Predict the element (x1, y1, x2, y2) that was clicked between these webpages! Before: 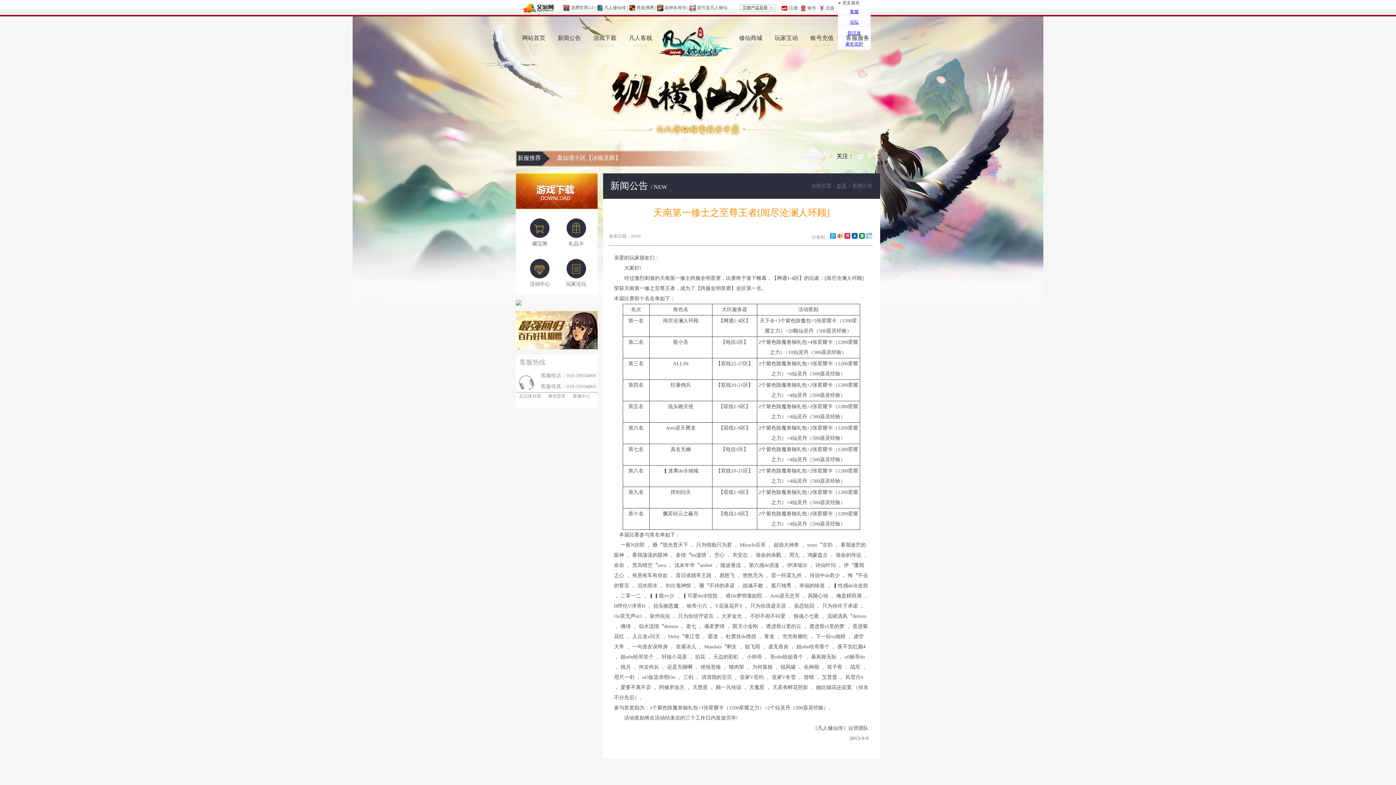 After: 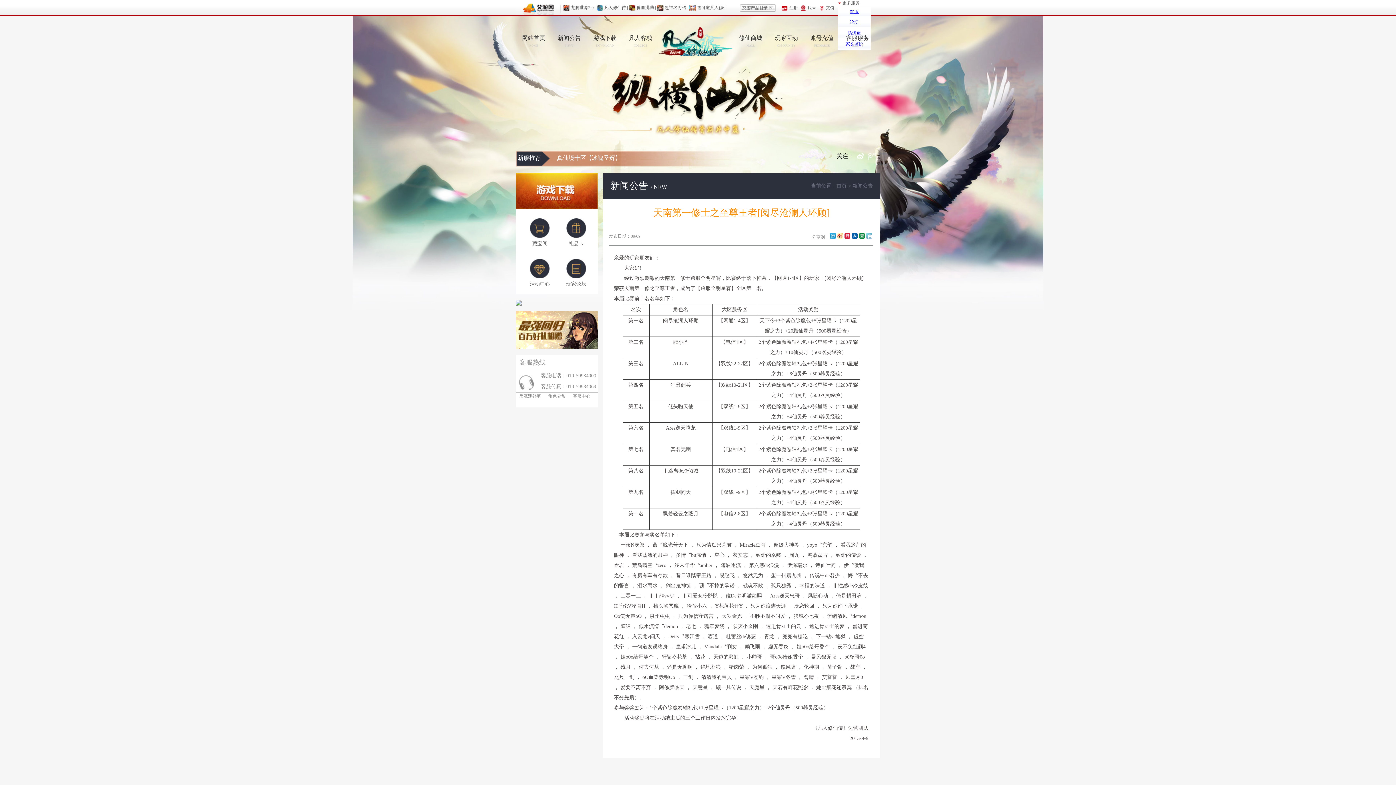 Action: bbox: (836, 234, 844, 240)